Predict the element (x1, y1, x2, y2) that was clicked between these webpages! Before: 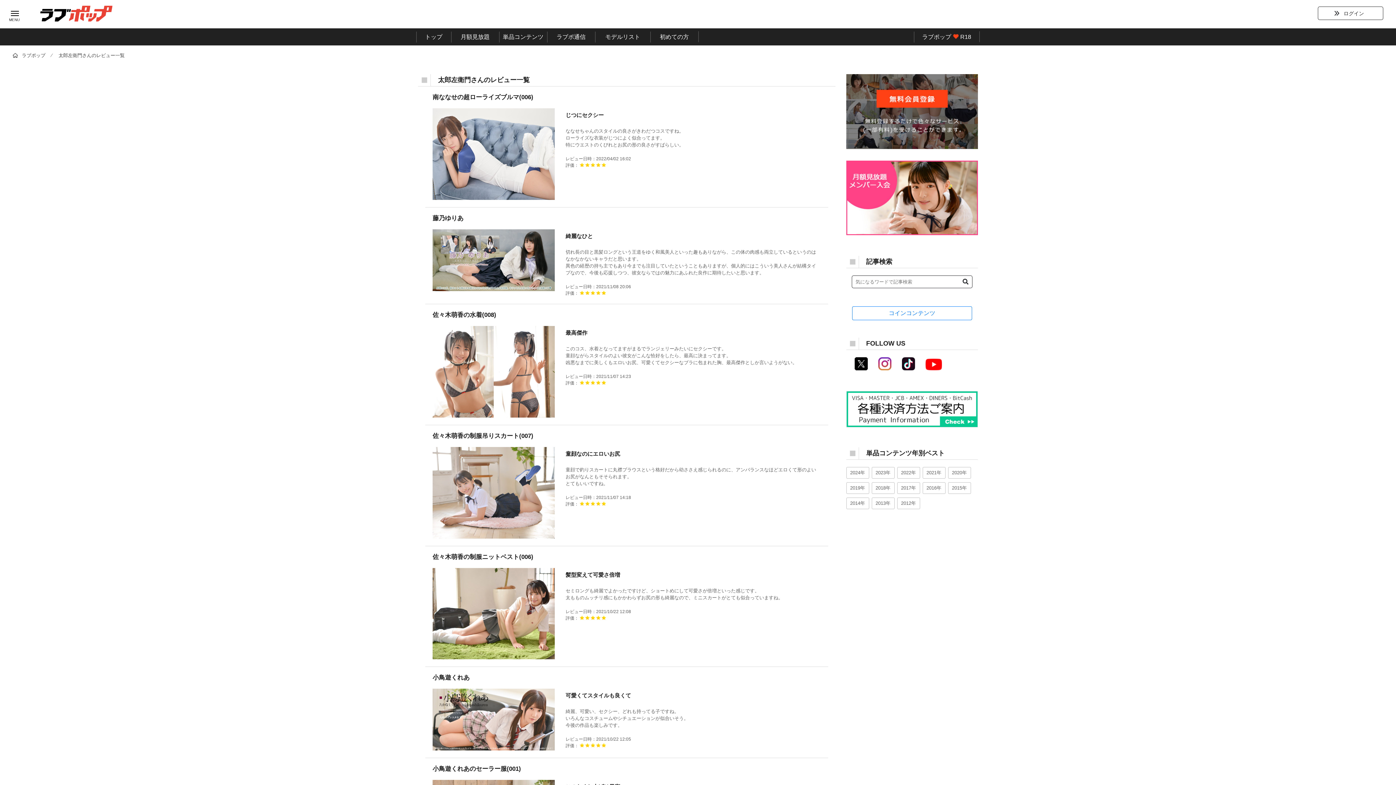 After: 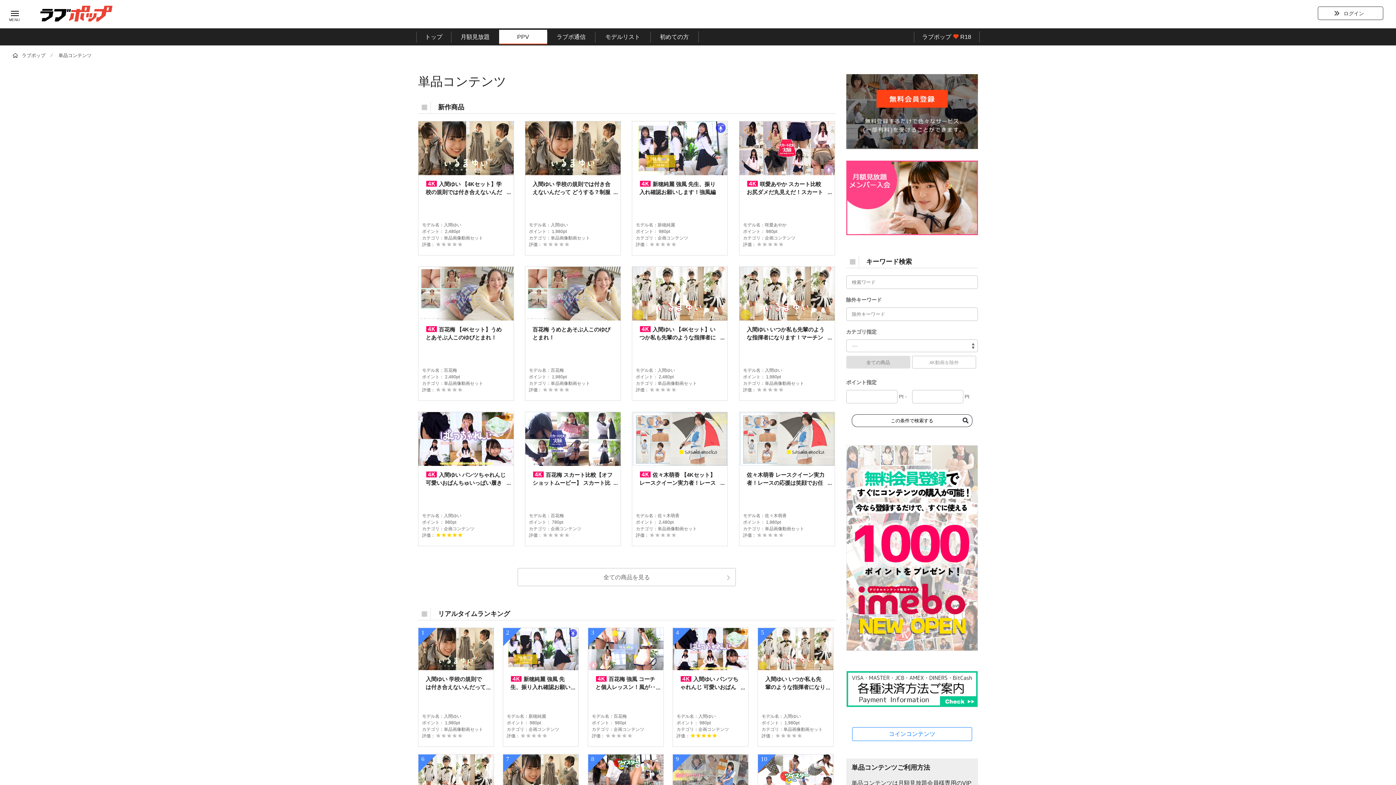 Action: bbox: (499, 28, 547, 45) label: 単品コンテンツ
PPV